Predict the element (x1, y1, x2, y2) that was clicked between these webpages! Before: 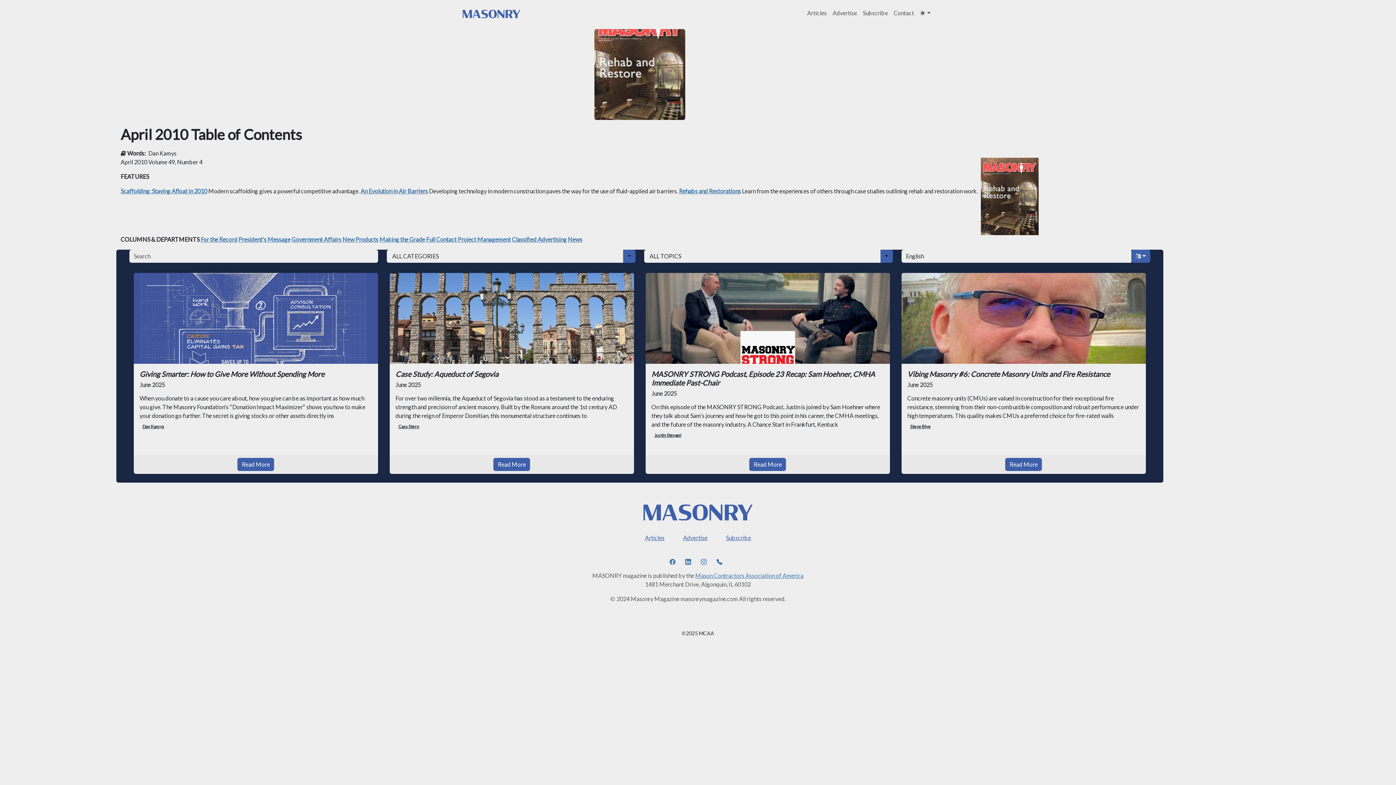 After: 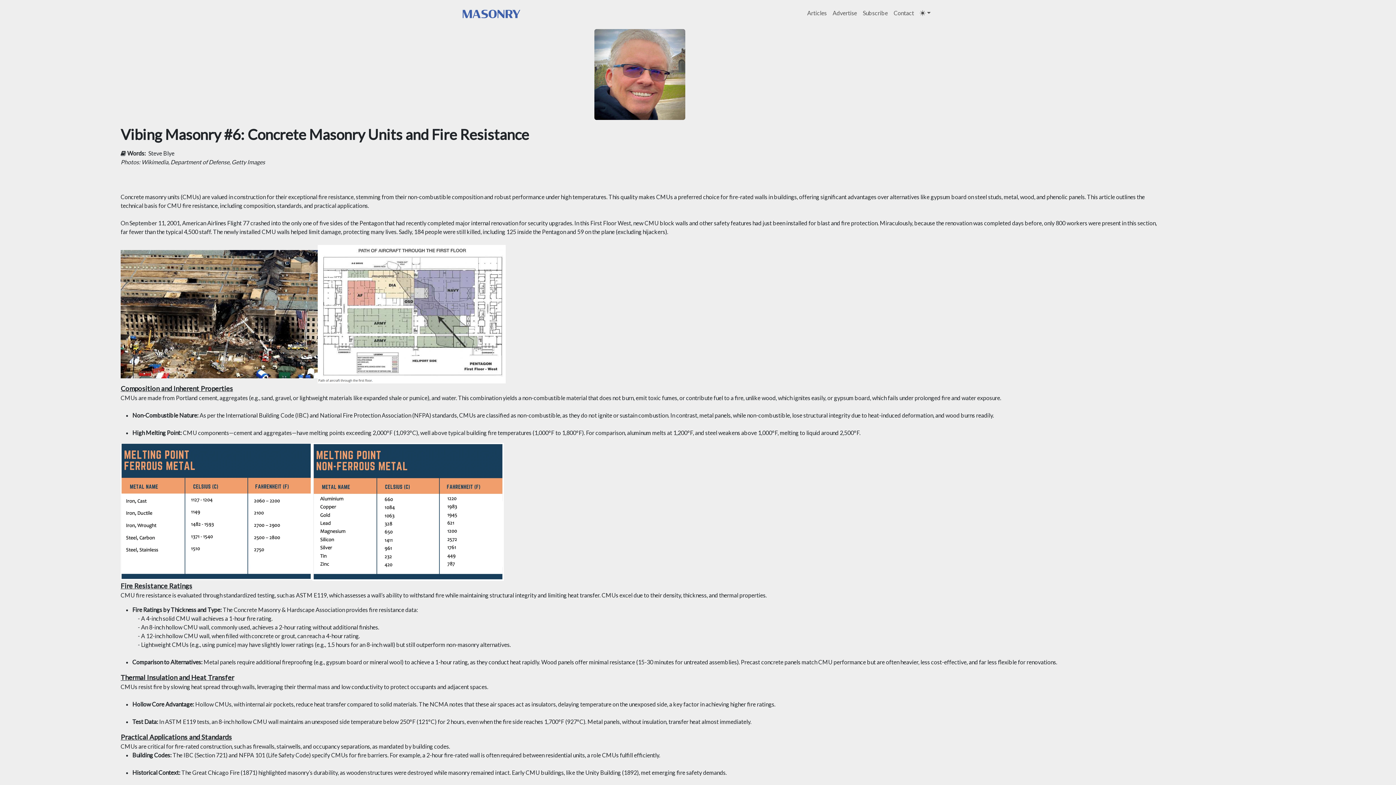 Action: bbox: (901, 314, 1146, 321)